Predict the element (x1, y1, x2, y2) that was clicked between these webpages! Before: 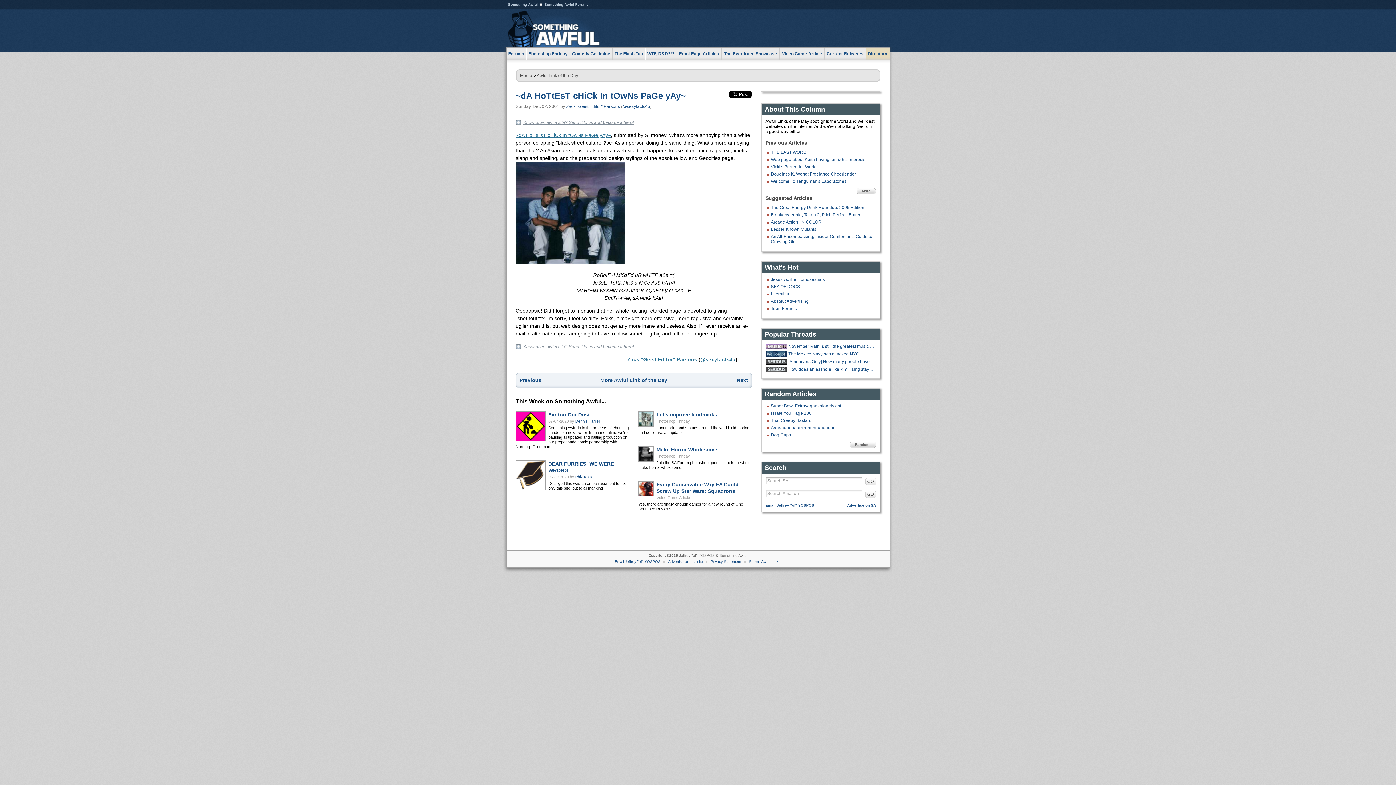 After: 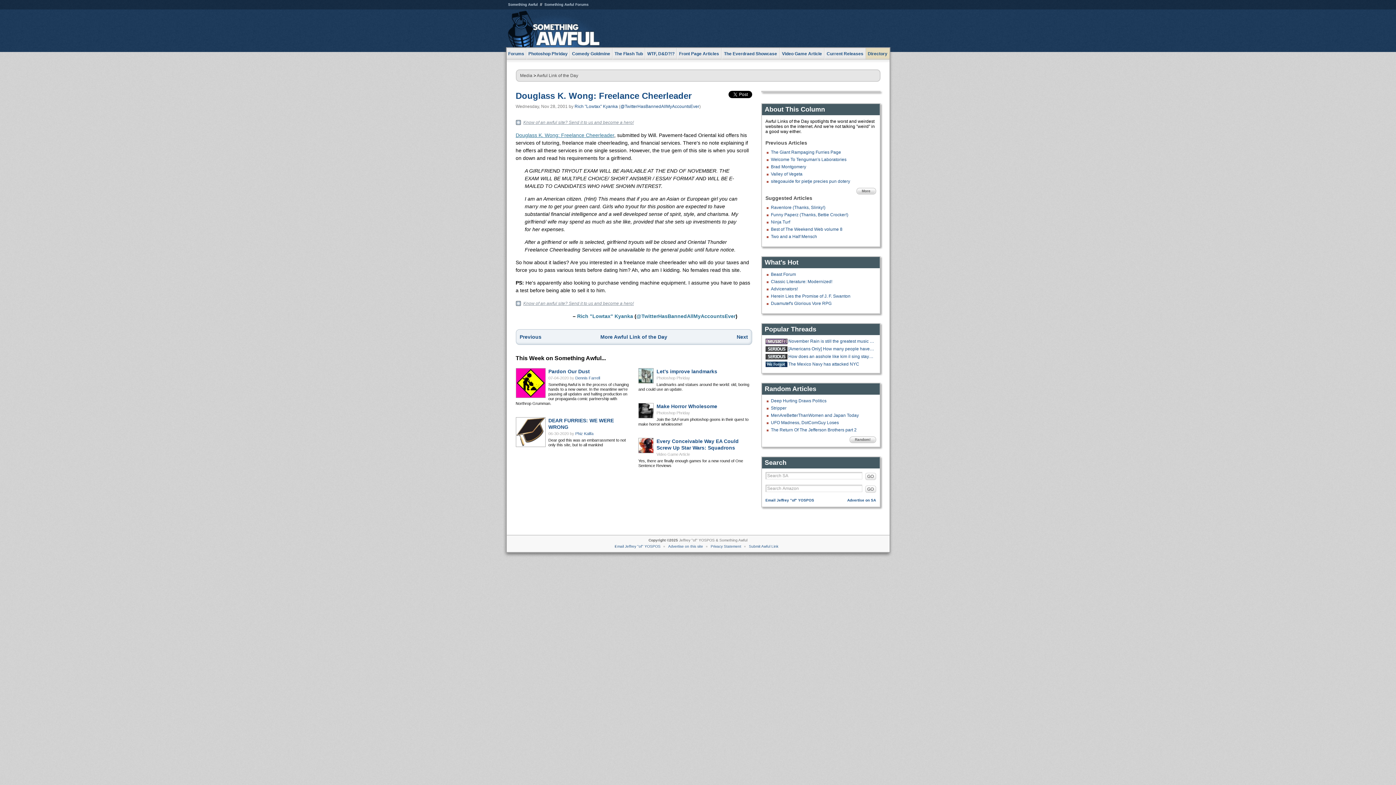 Action: bbox: (771, 171, 856, 176) label: Douglass K. Wong: Freelance Cheerleader